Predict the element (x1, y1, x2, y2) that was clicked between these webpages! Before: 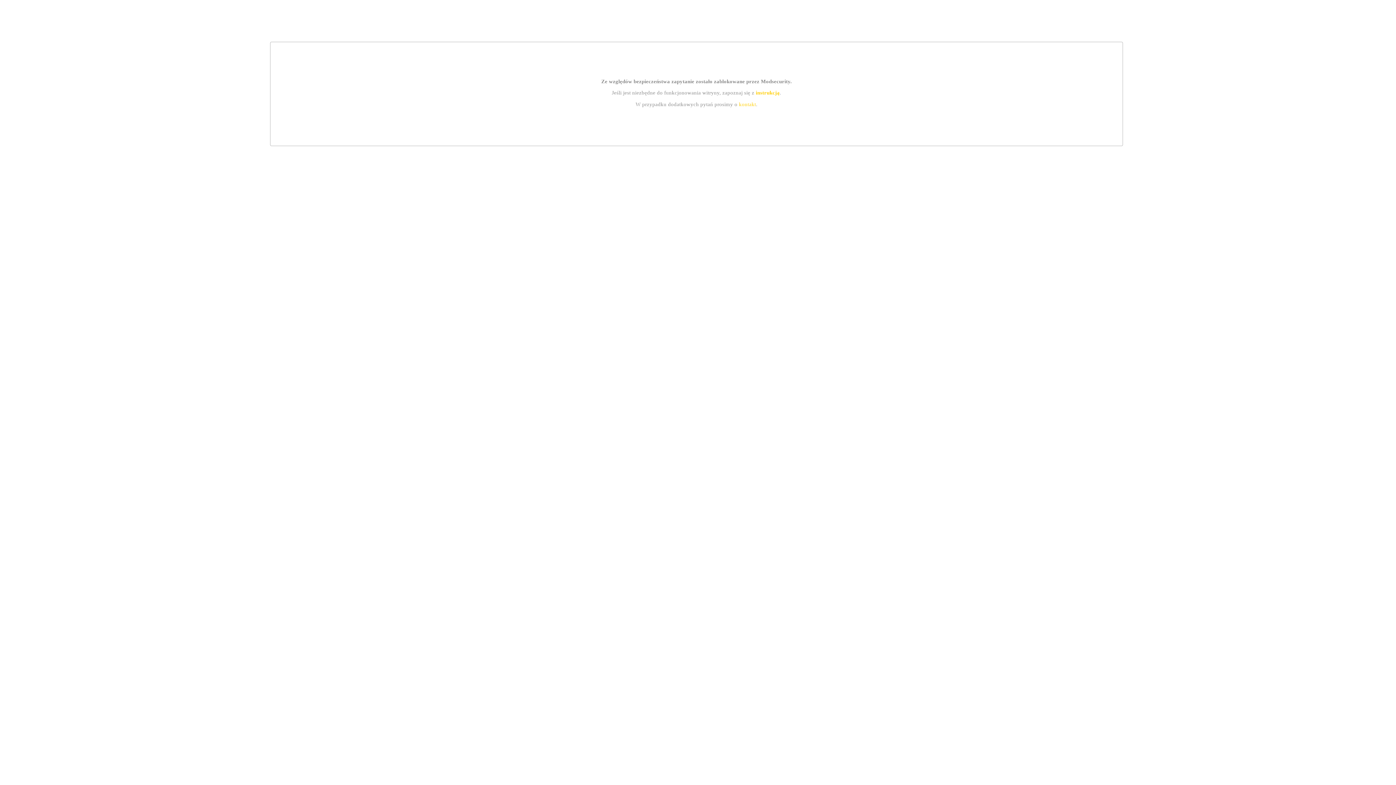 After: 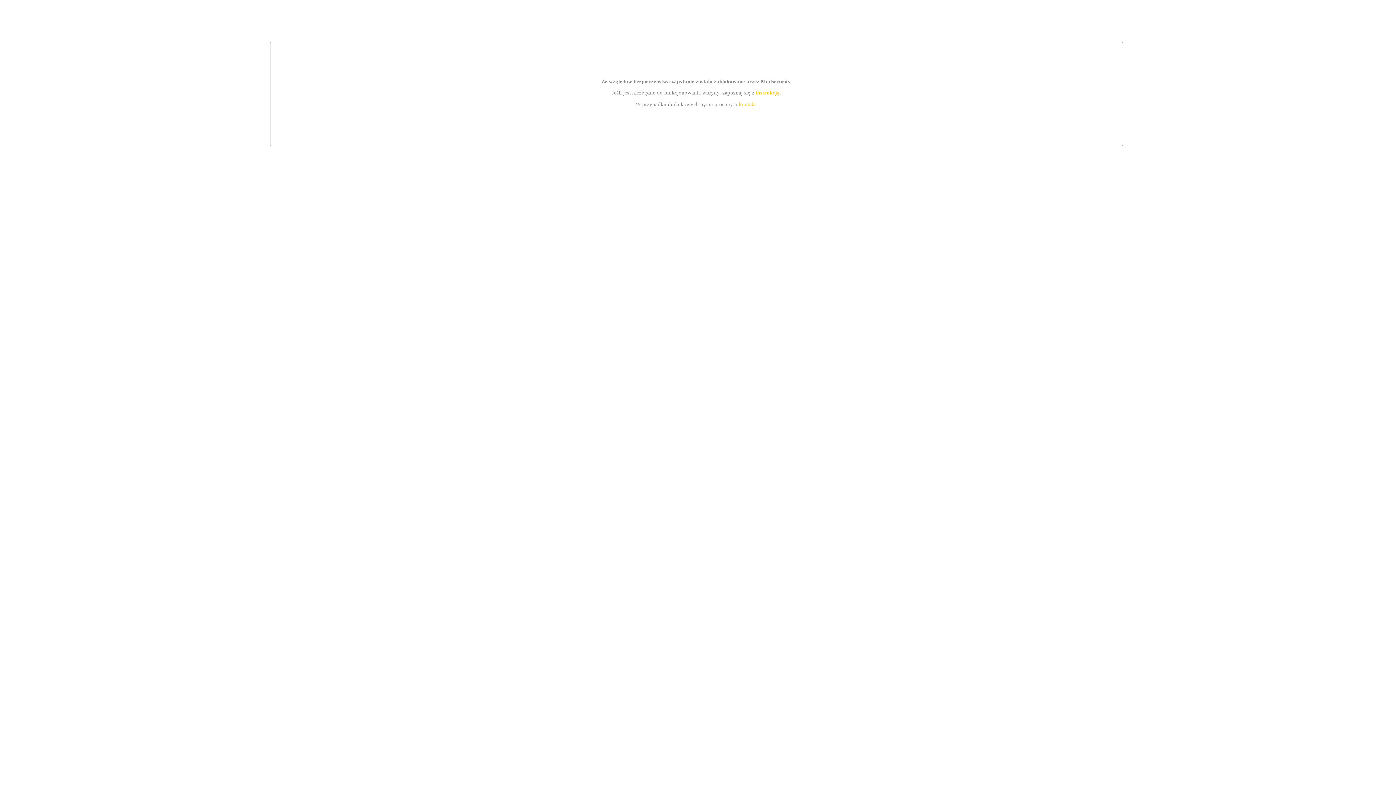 Action: bbox: (739, 101, 756, 107) label: kontakt